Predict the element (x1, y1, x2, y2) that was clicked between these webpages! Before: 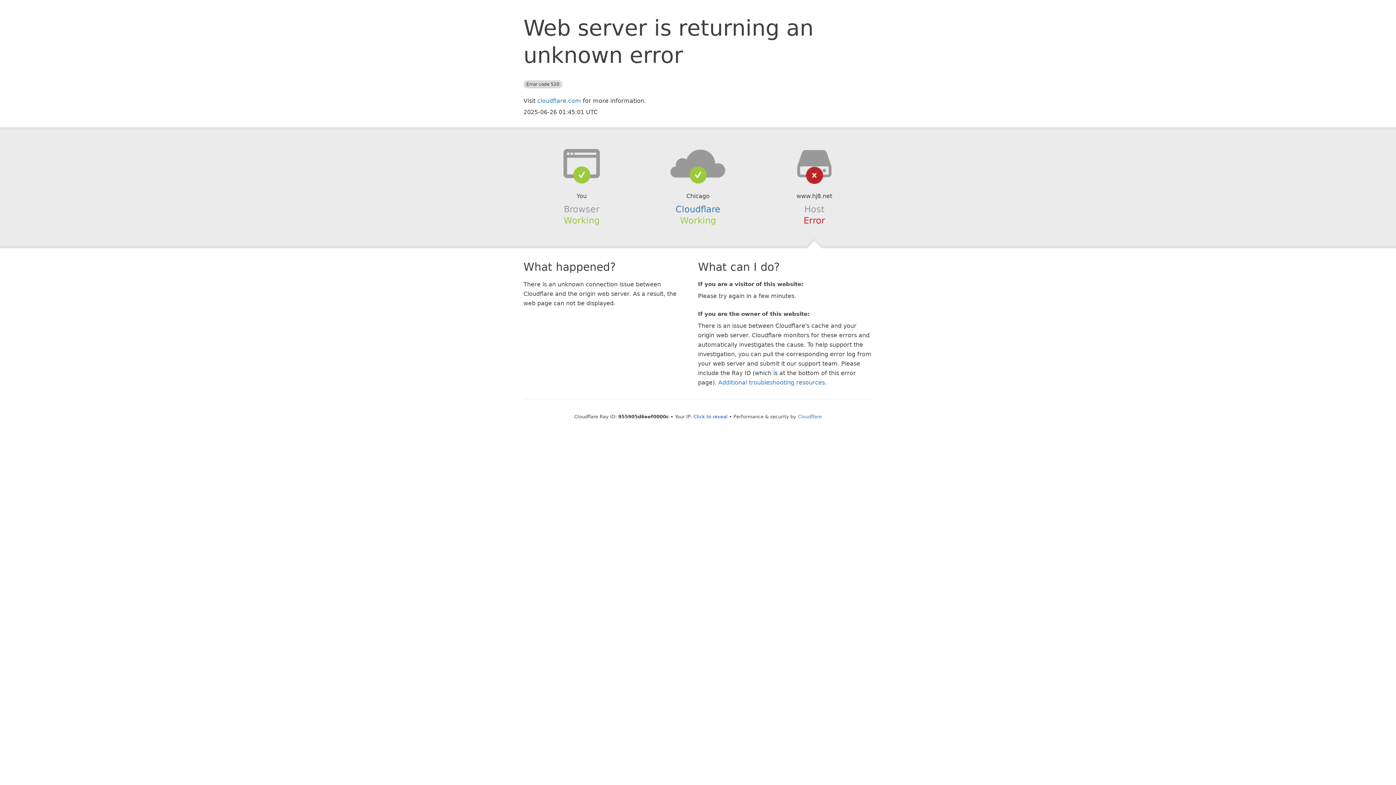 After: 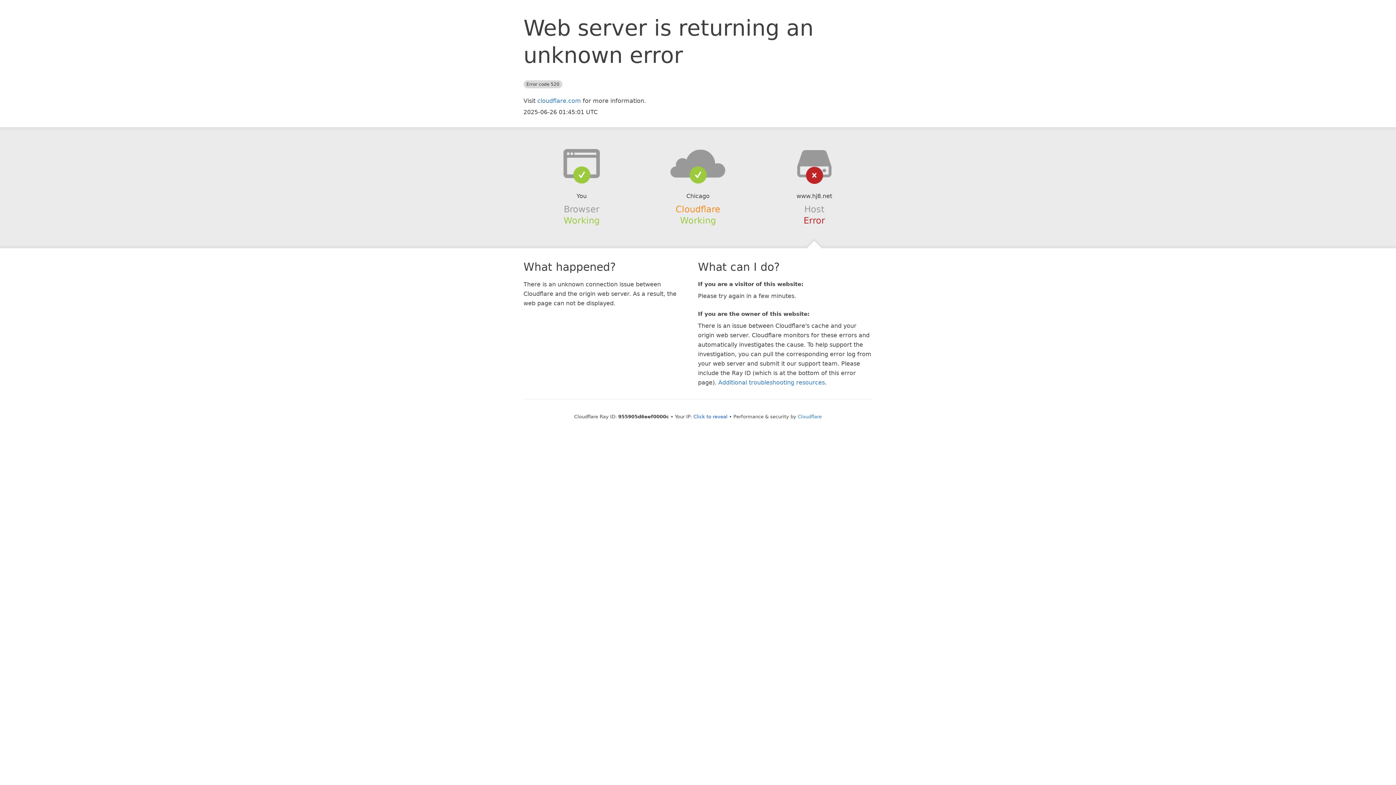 Action: label: Cloudflare bbox: (675, 204, 720, 214)